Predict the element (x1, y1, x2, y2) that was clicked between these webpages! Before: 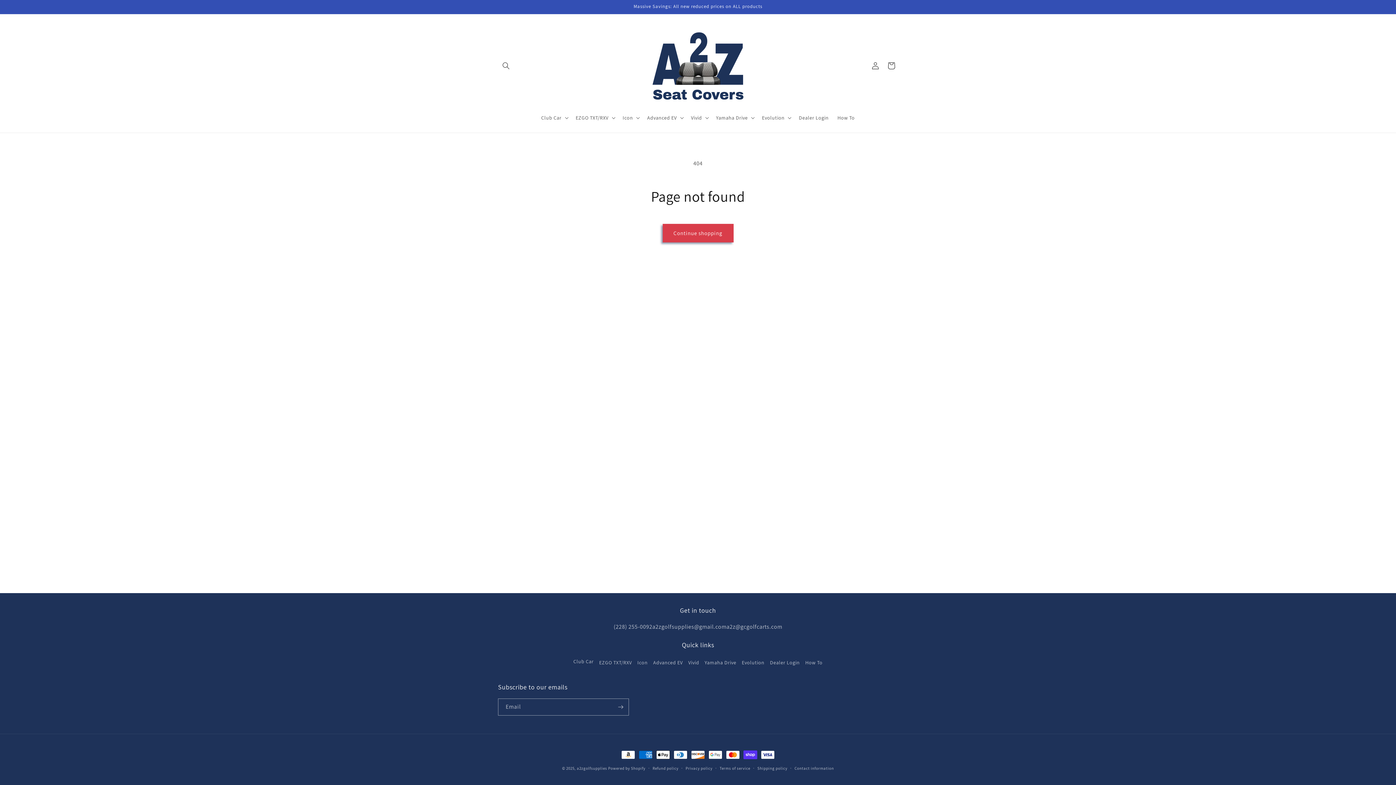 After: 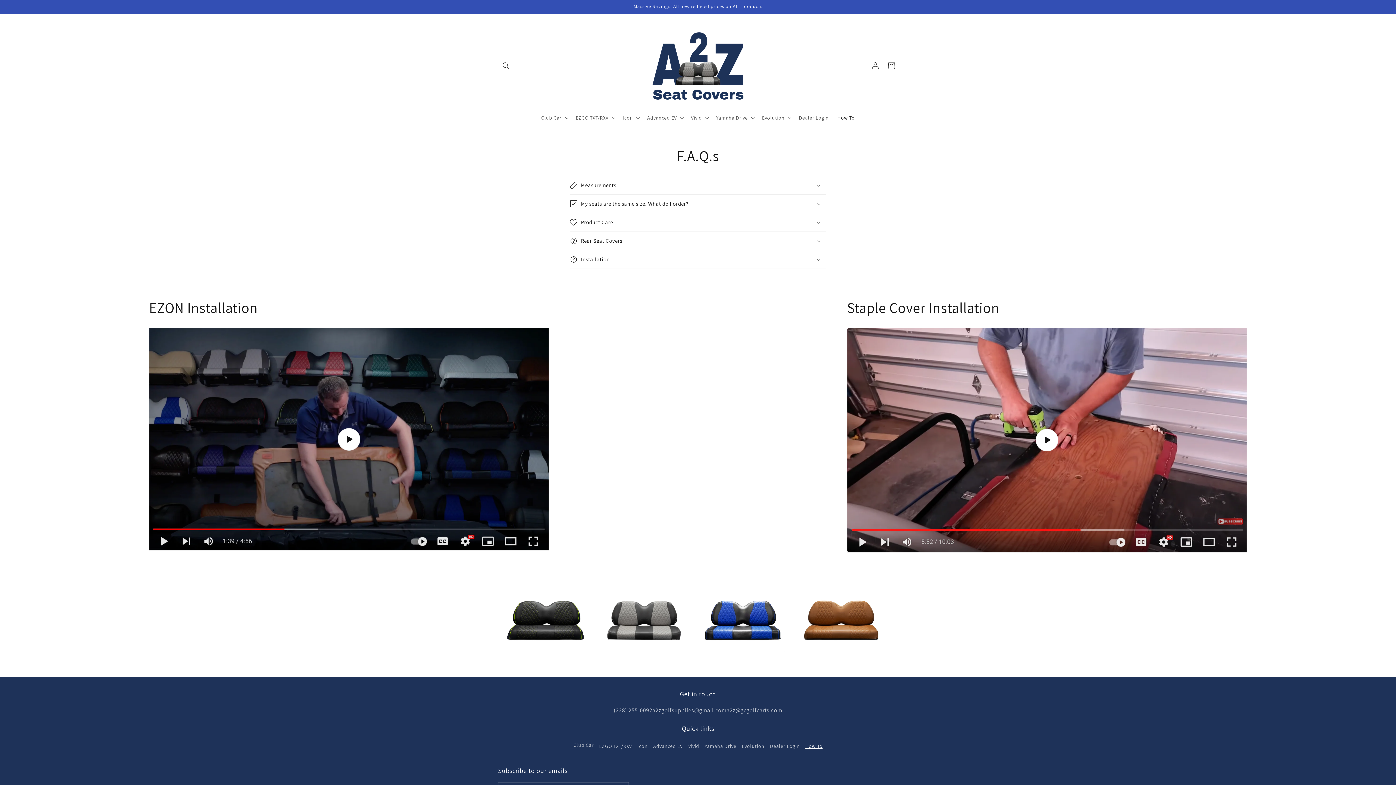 Action: label: How To bbox: (833, 110, 859, 125)